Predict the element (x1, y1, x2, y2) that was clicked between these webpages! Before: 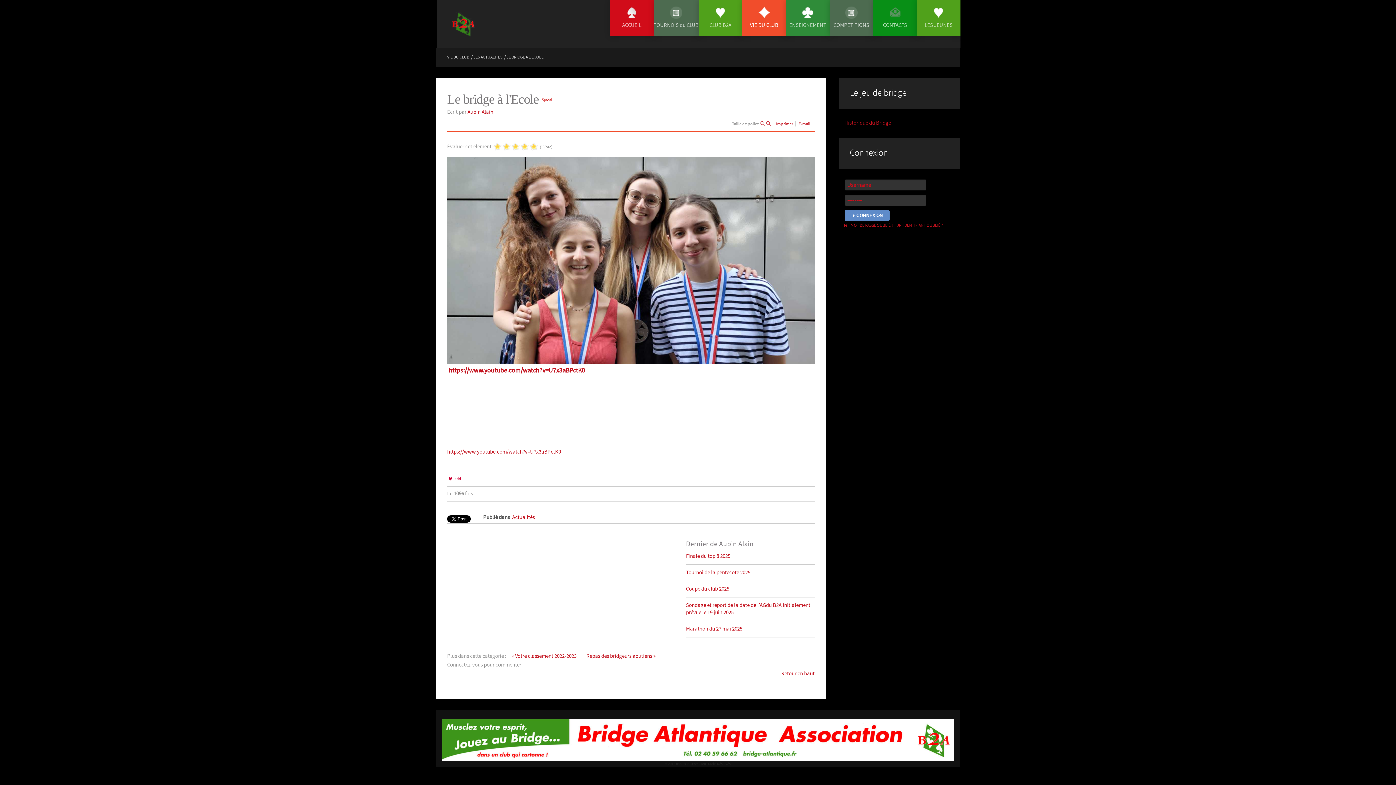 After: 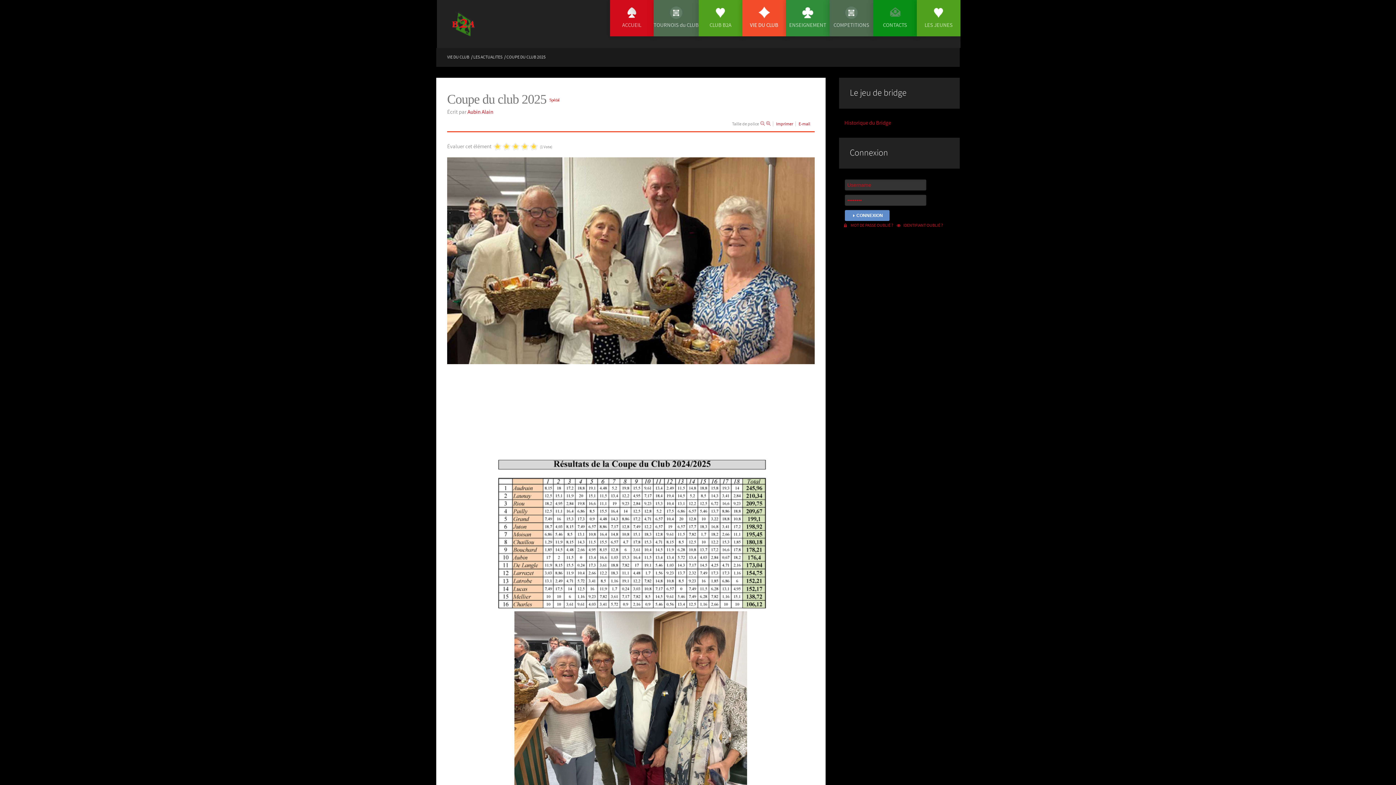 Action: bbox: (686, 586, 729, 592) label: Coupe du club 2025